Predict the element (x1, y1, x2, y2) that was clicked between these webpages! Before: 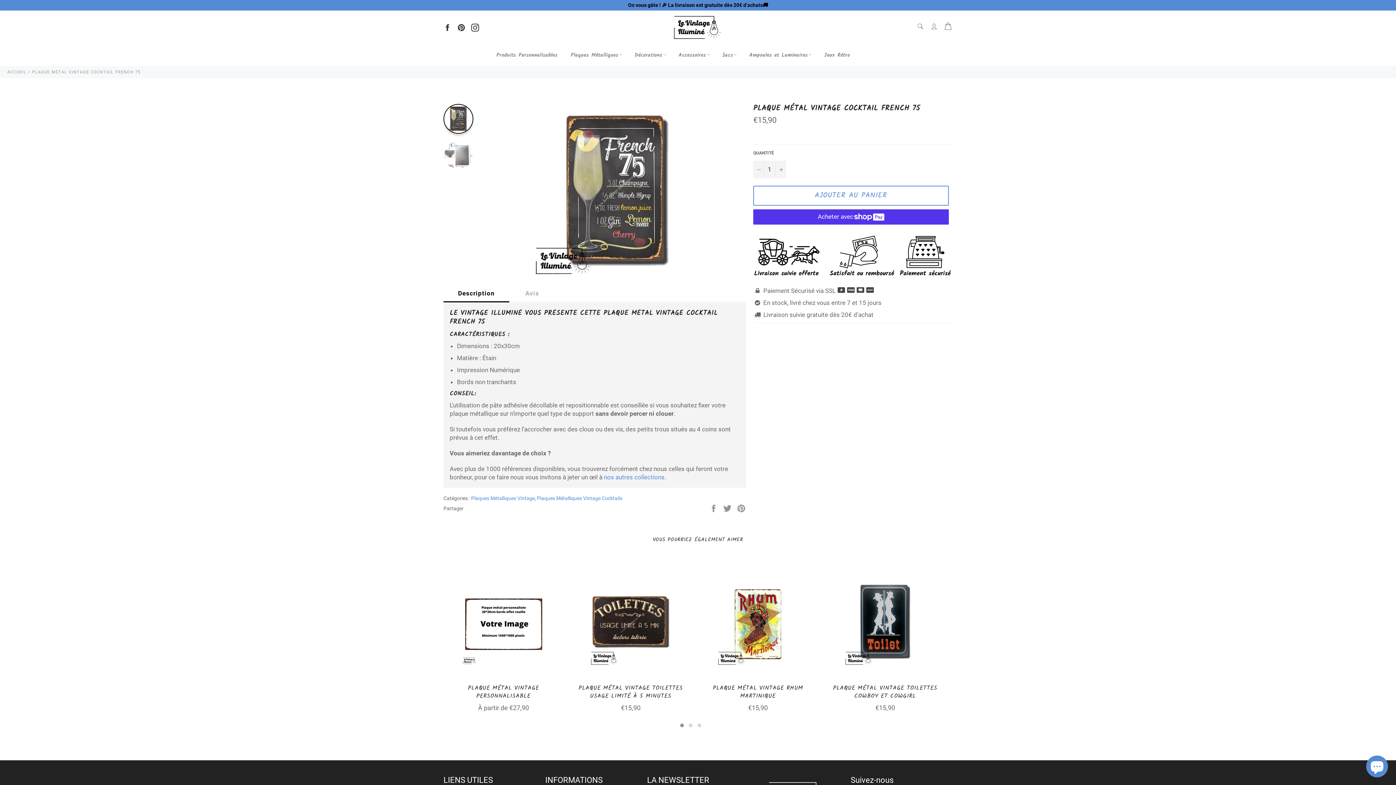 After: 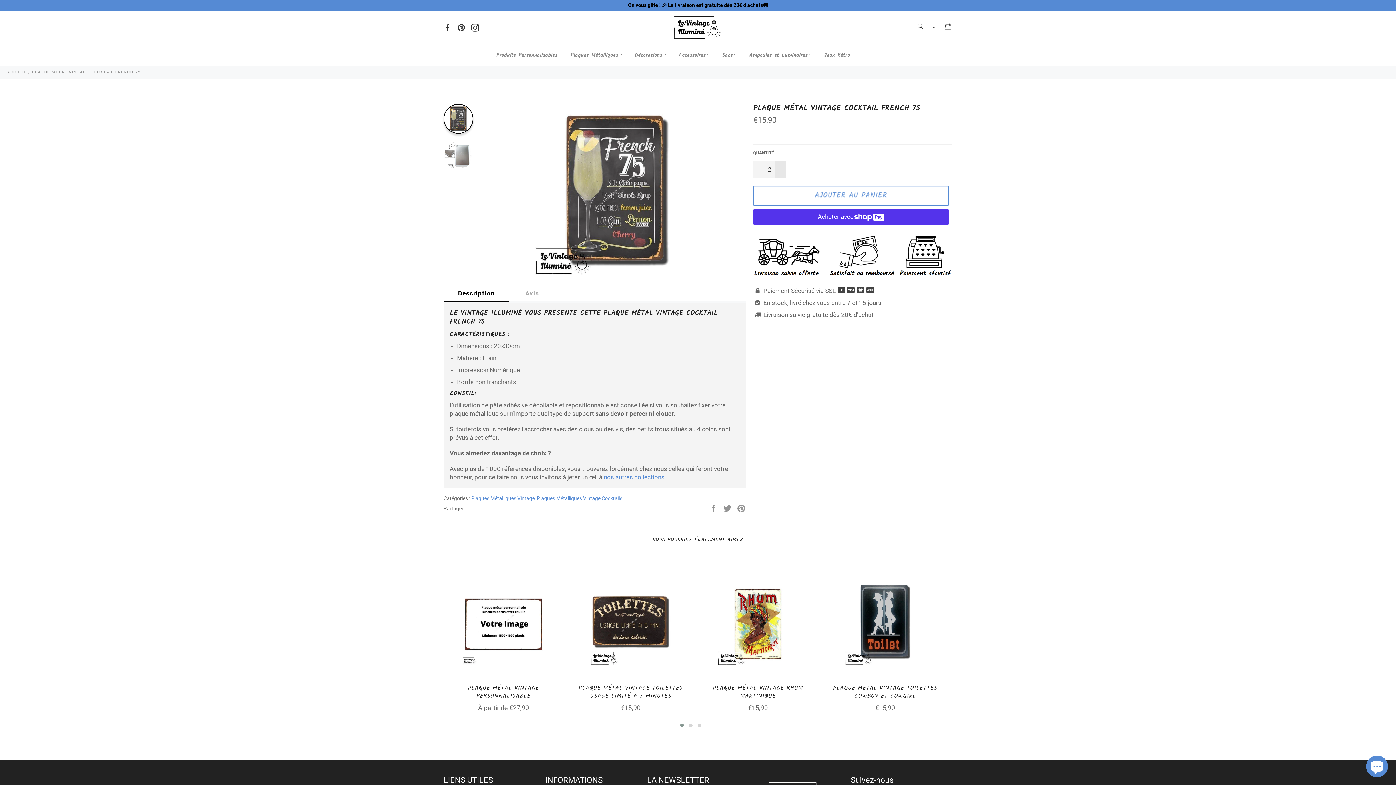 Action: label: Augmenter la quantité de l'article de un bbox: (775, 160, 786, 178)